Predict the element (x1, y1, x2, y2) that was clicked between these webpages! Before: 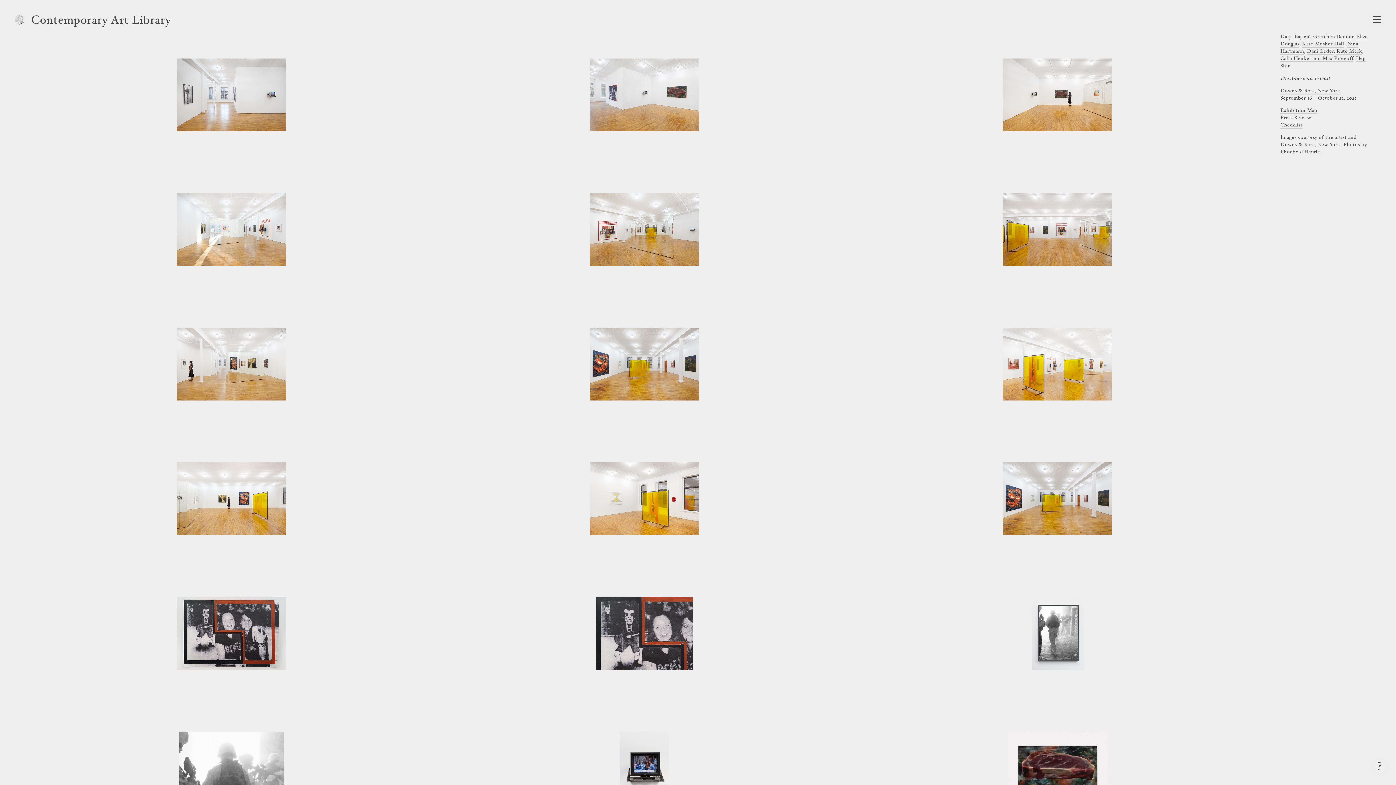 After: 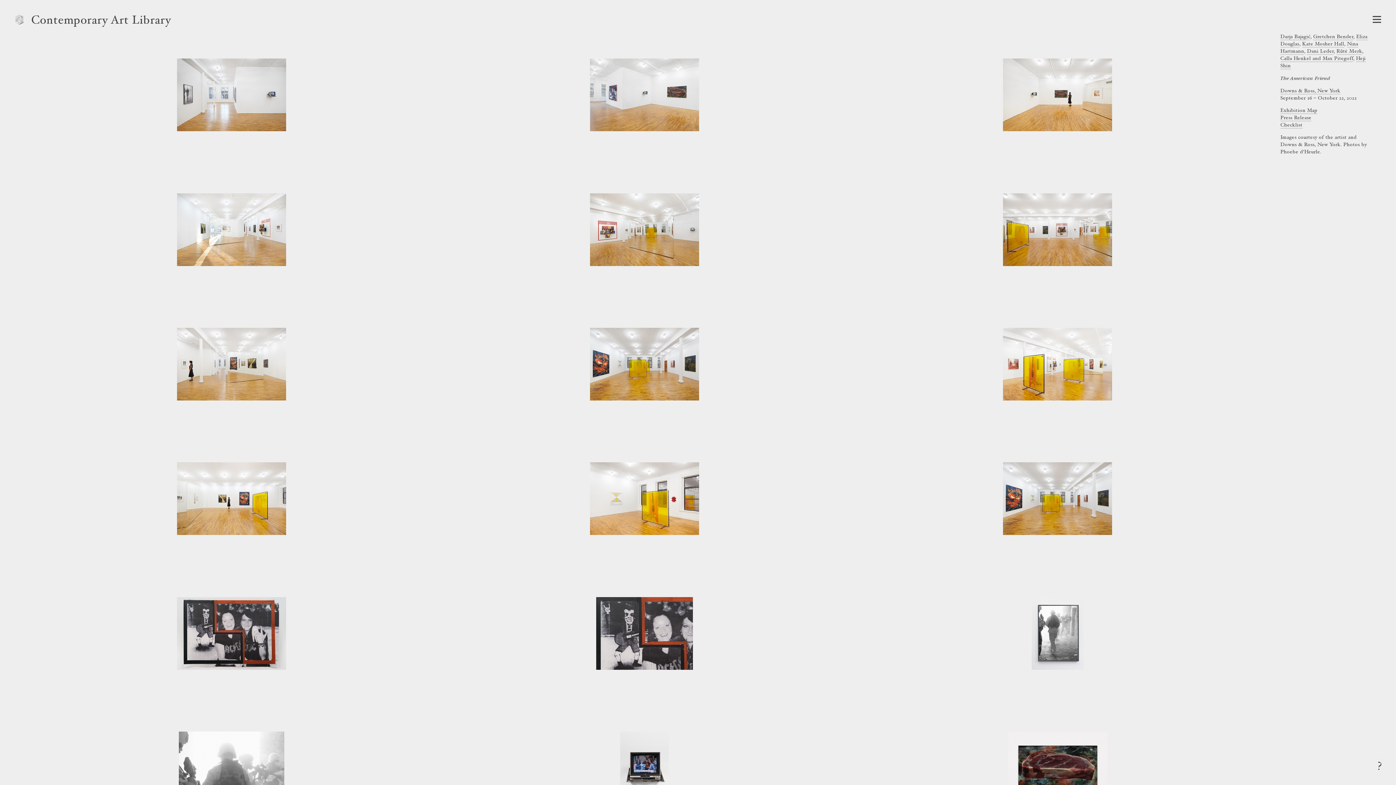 Action: bbox: (1280, 108, 1317, 114) label: Exhibition Map